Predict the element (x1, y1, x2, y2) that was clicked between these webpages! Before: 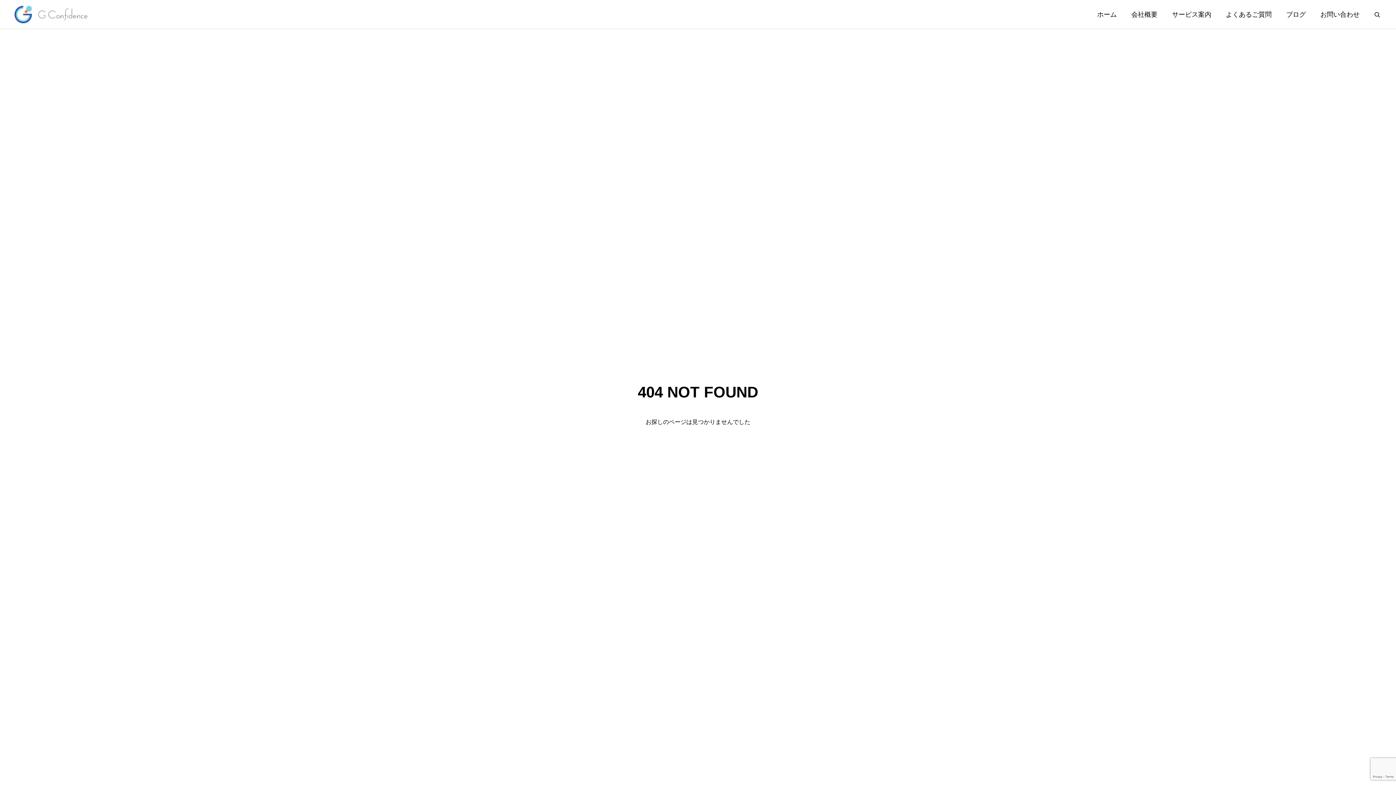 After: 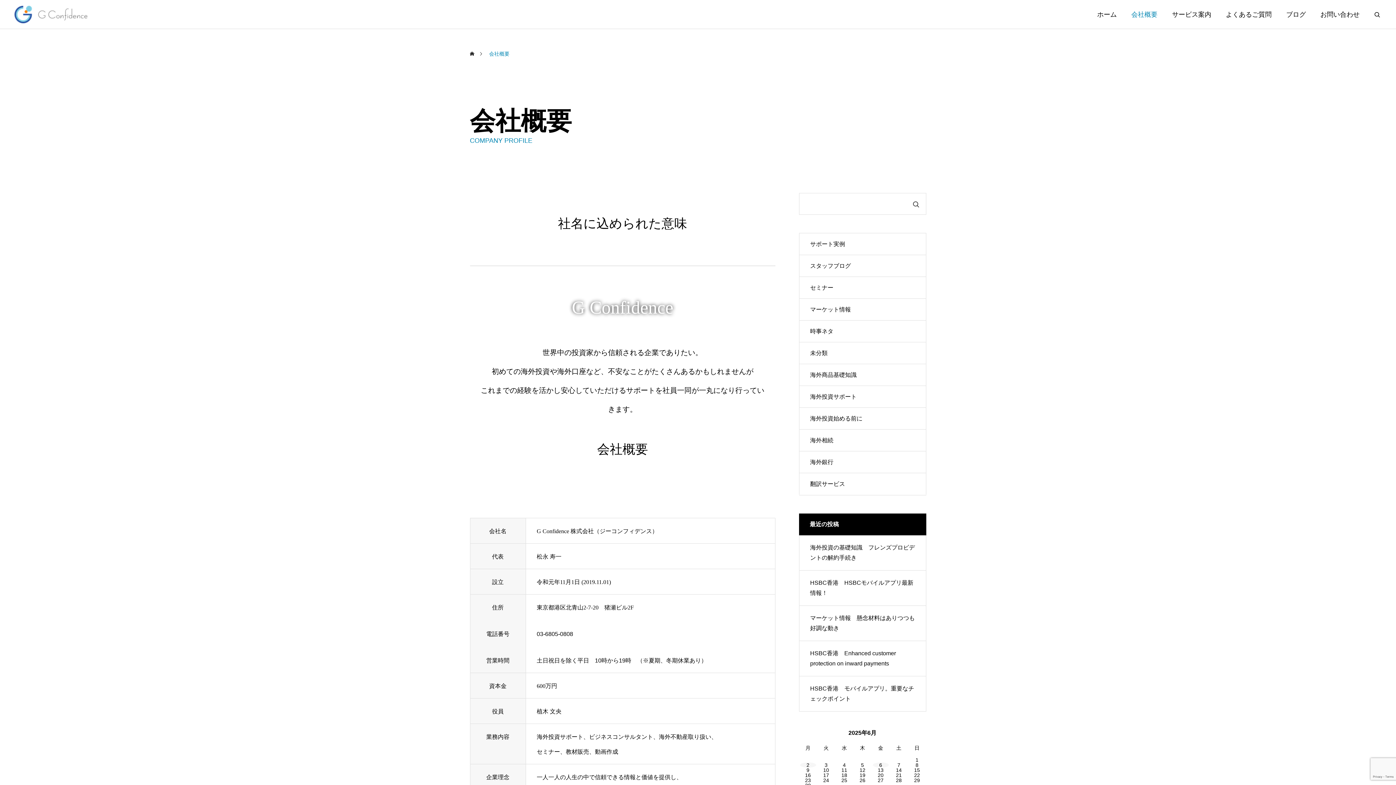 Action: label: 会社概要 bbox: (1124, 0, 1165, 29)